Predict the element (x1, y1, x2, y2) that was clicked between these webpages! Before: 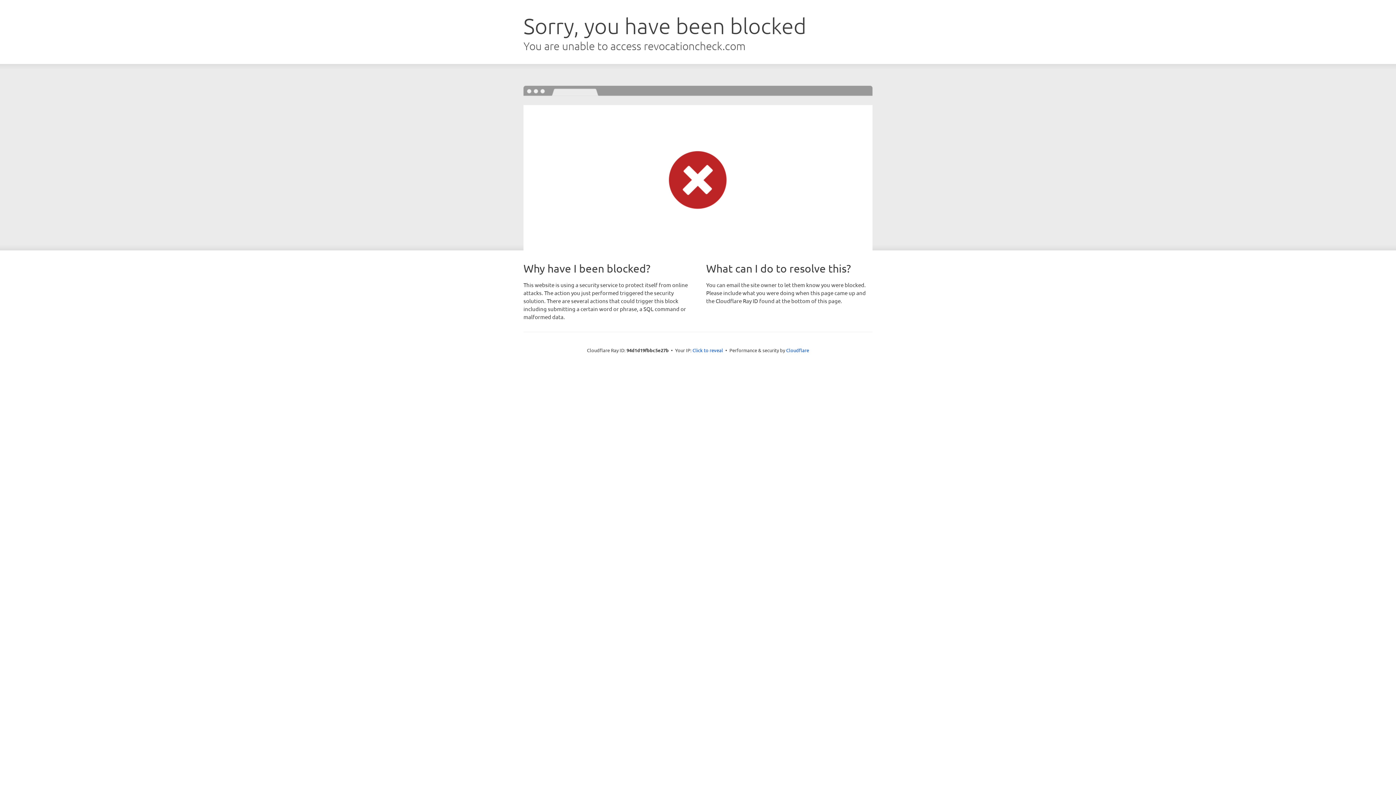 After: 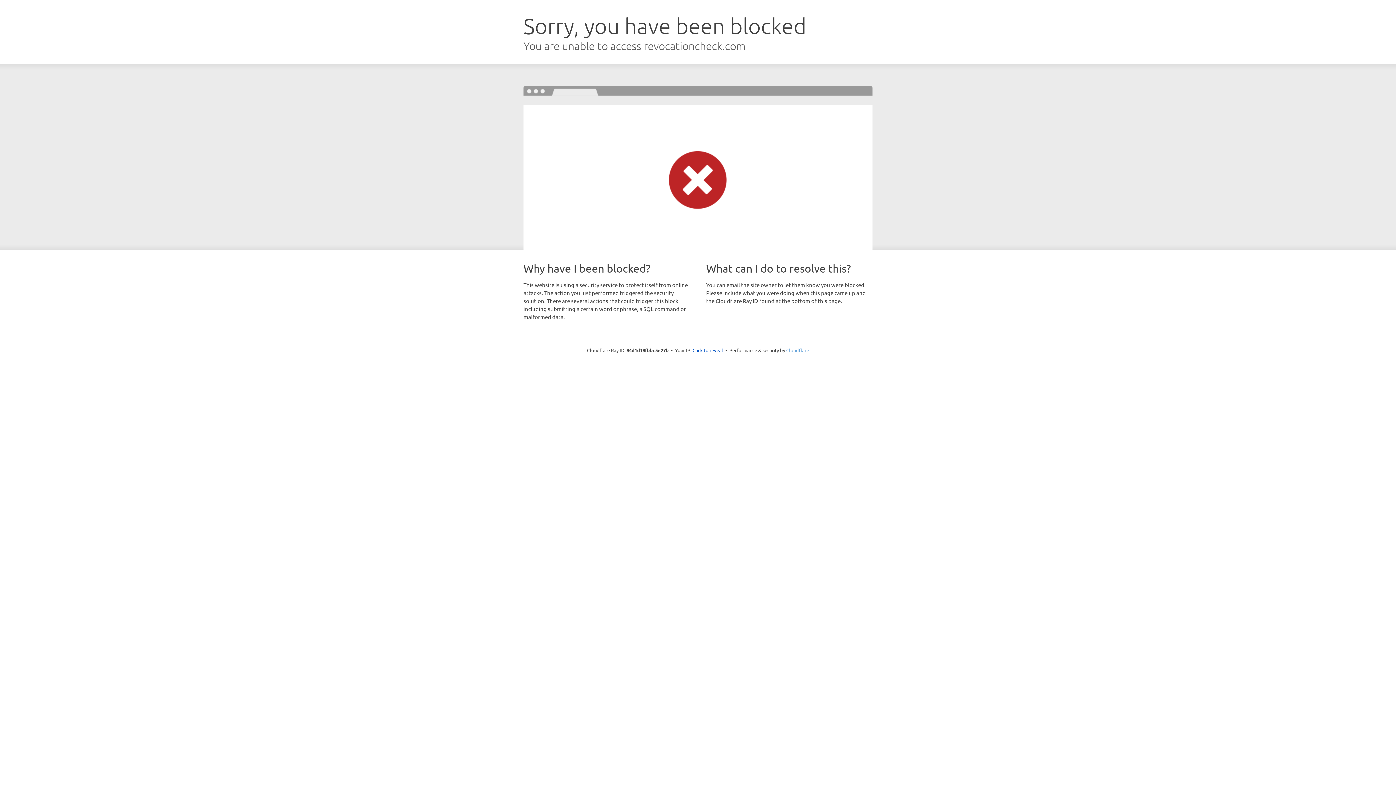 Action: bbox: (786, 347, 809, 353) label: Cloudflare